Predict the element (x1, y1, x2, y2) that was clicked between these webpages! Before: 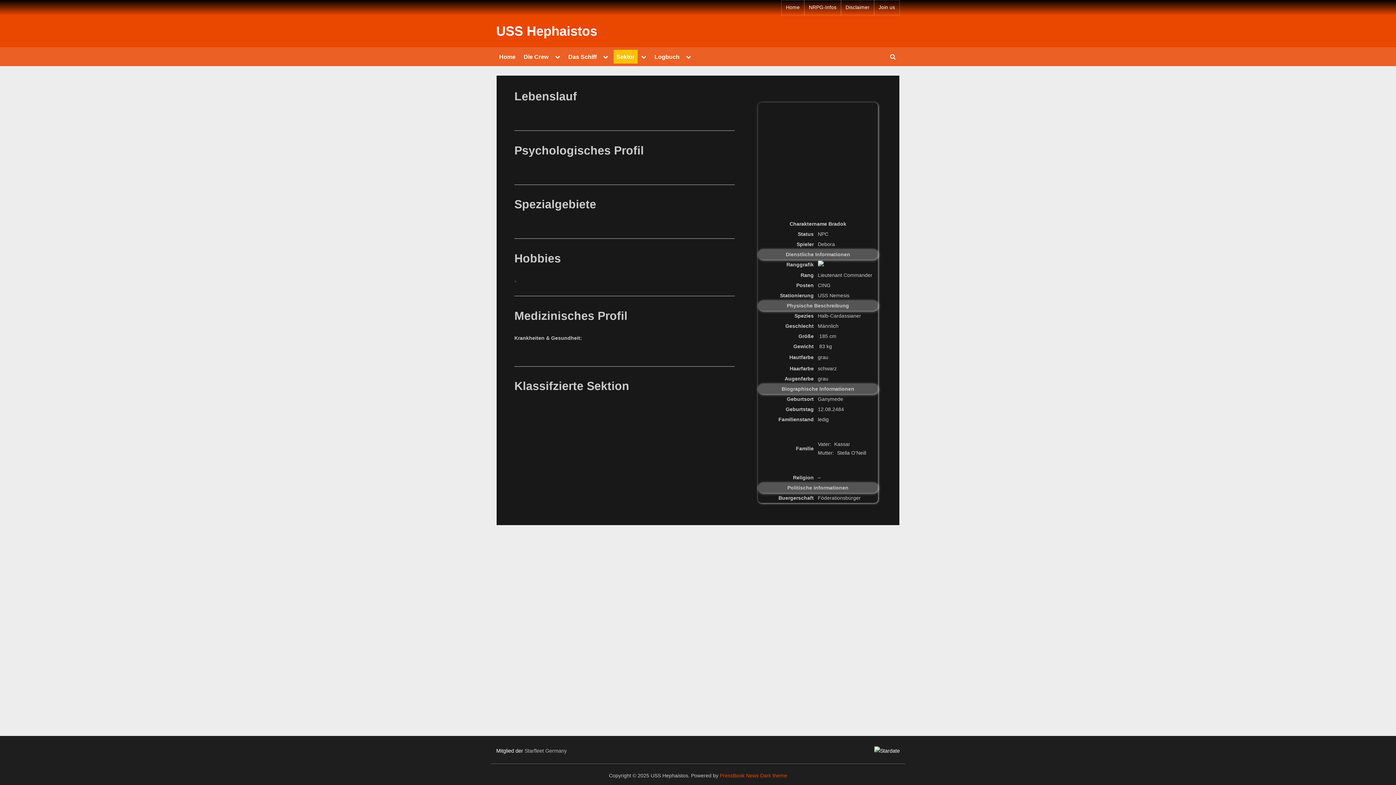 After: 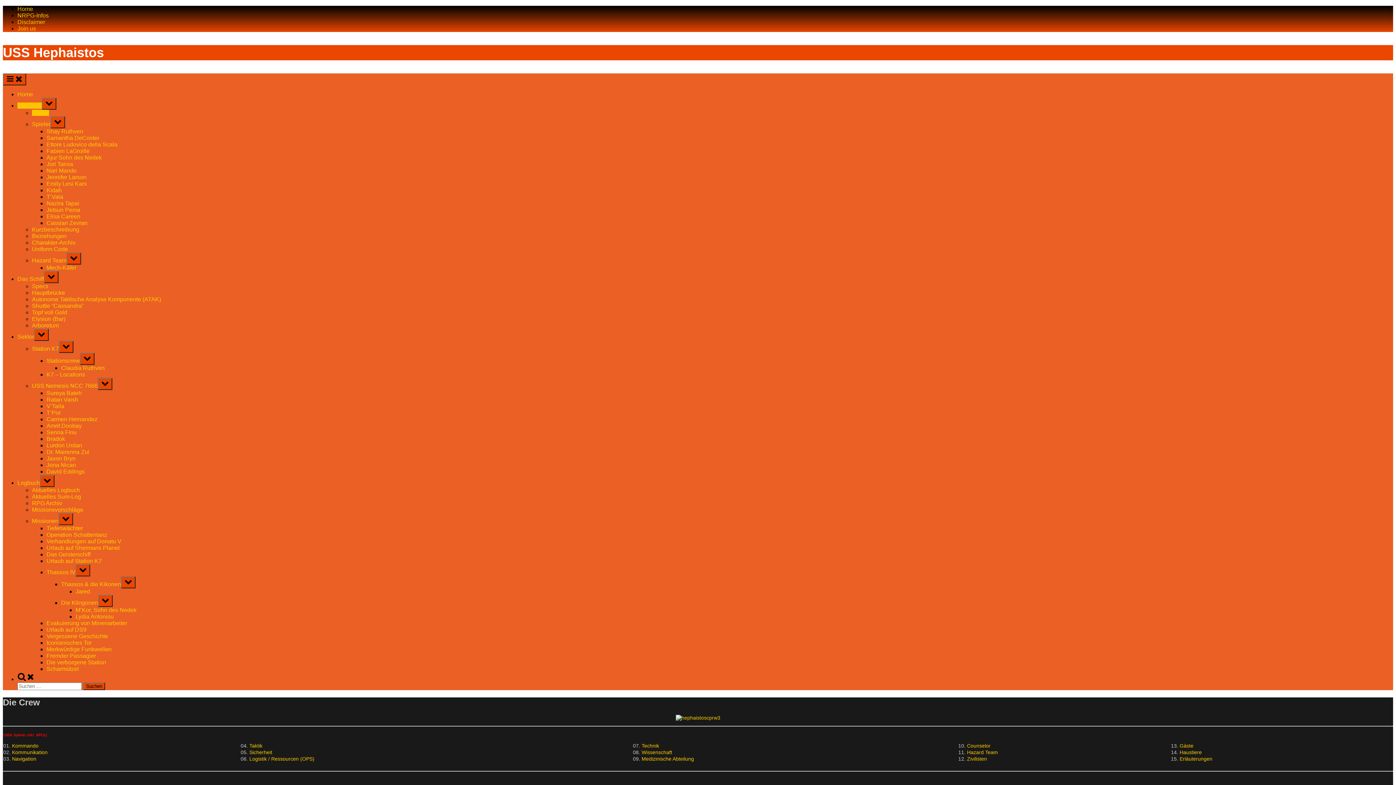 Action: bbox: (520, 49, 551, 63) label: Die Crew